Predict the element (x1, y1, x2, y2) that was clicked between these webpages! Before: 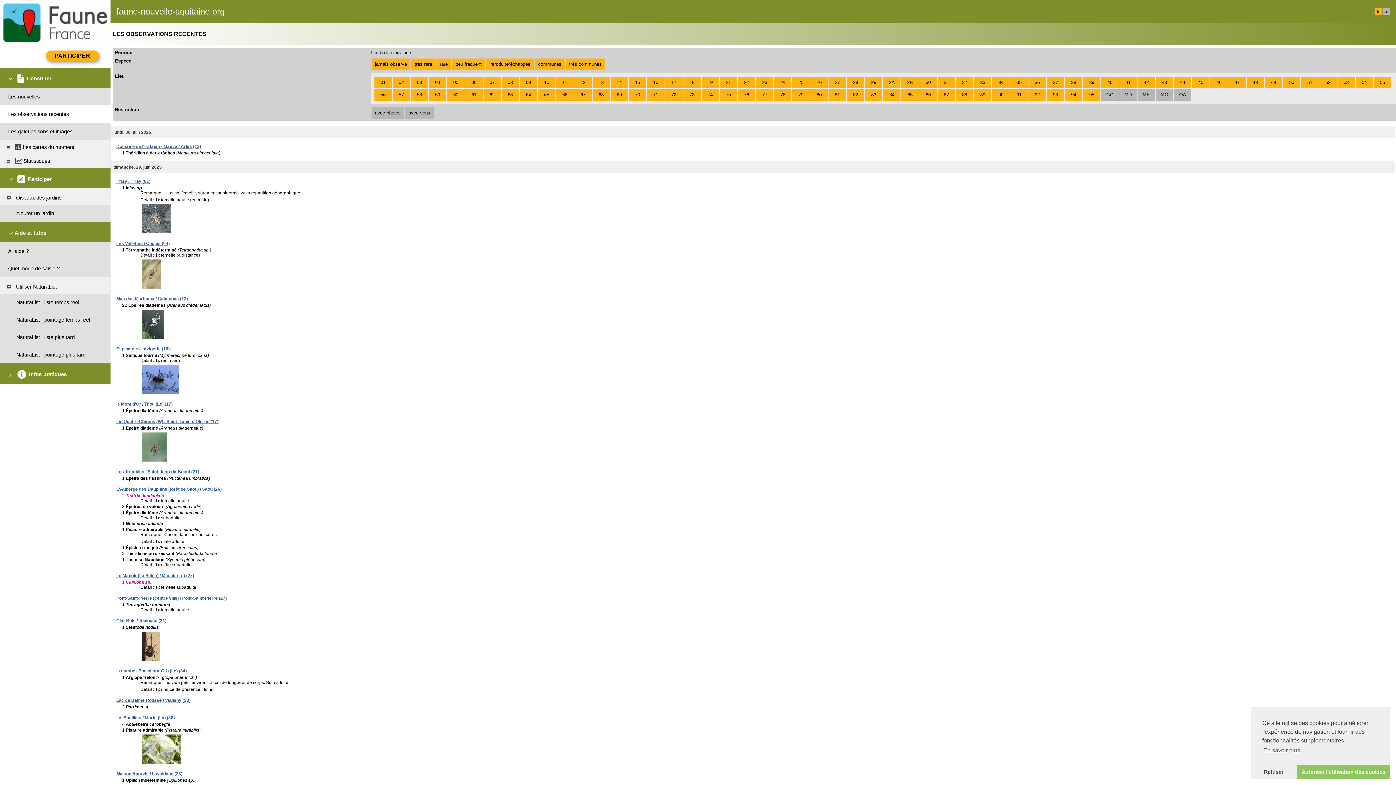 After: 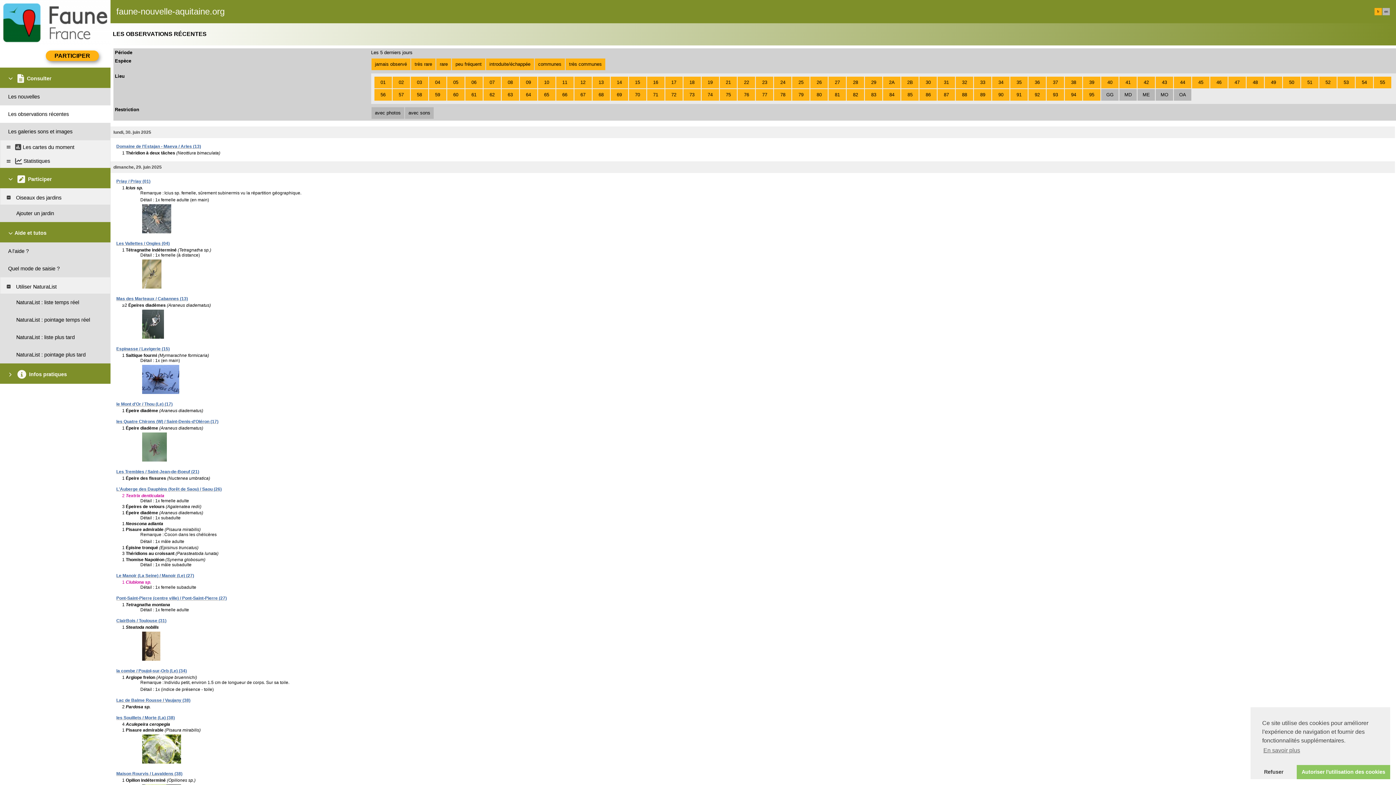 Action: label: Priay / Priay (01) bbox: (116, 178, 150, 183)